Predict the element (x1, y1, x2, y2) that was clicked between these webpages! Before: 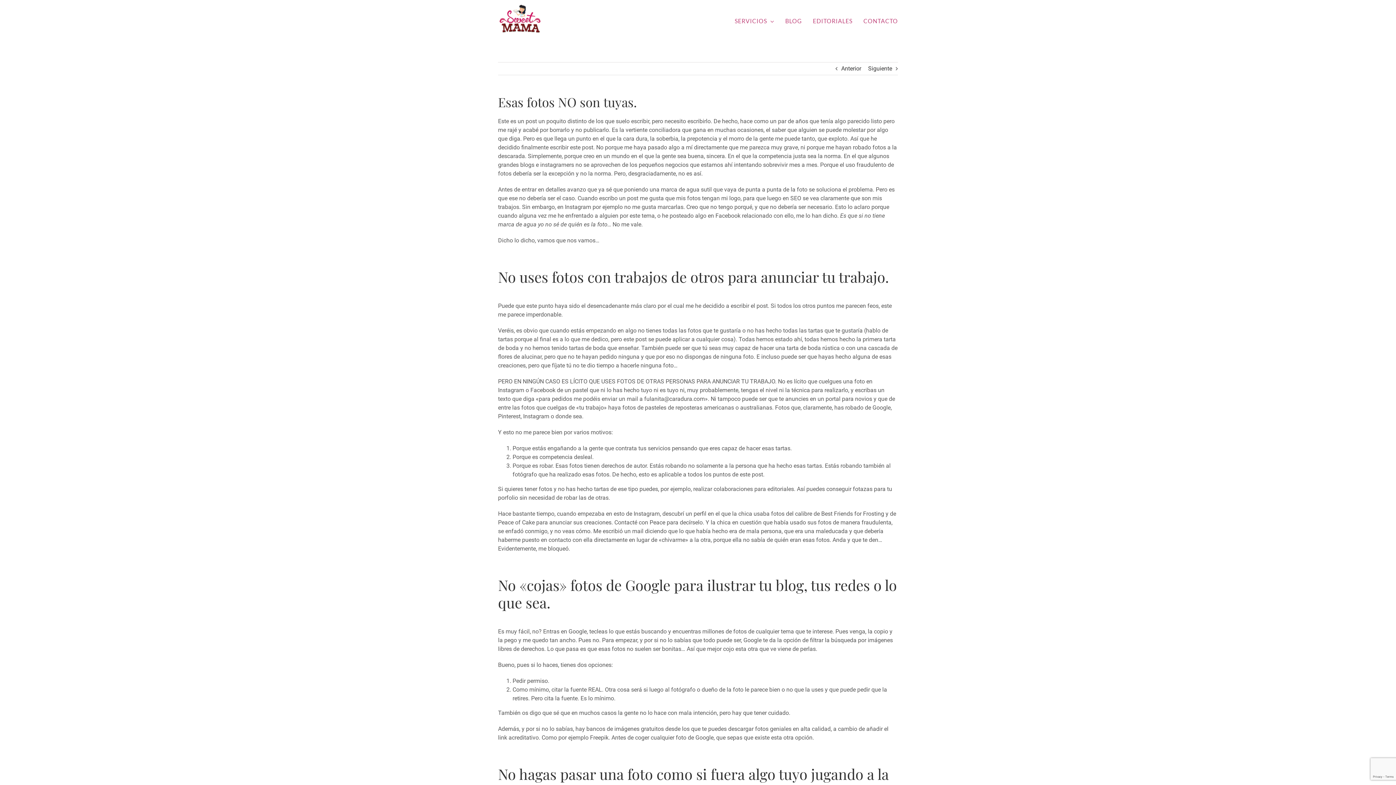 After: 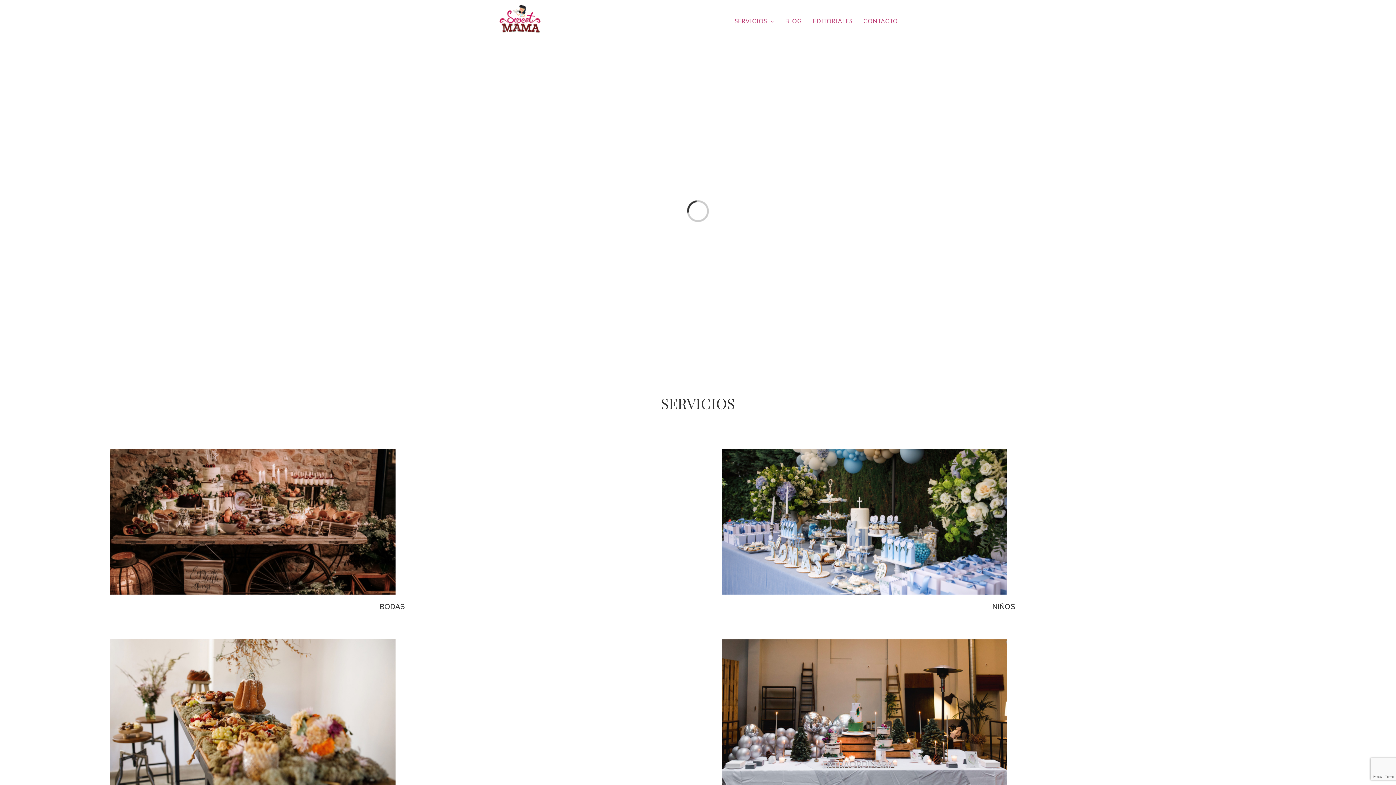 Action: bbox: (498, 0, 542, 42)